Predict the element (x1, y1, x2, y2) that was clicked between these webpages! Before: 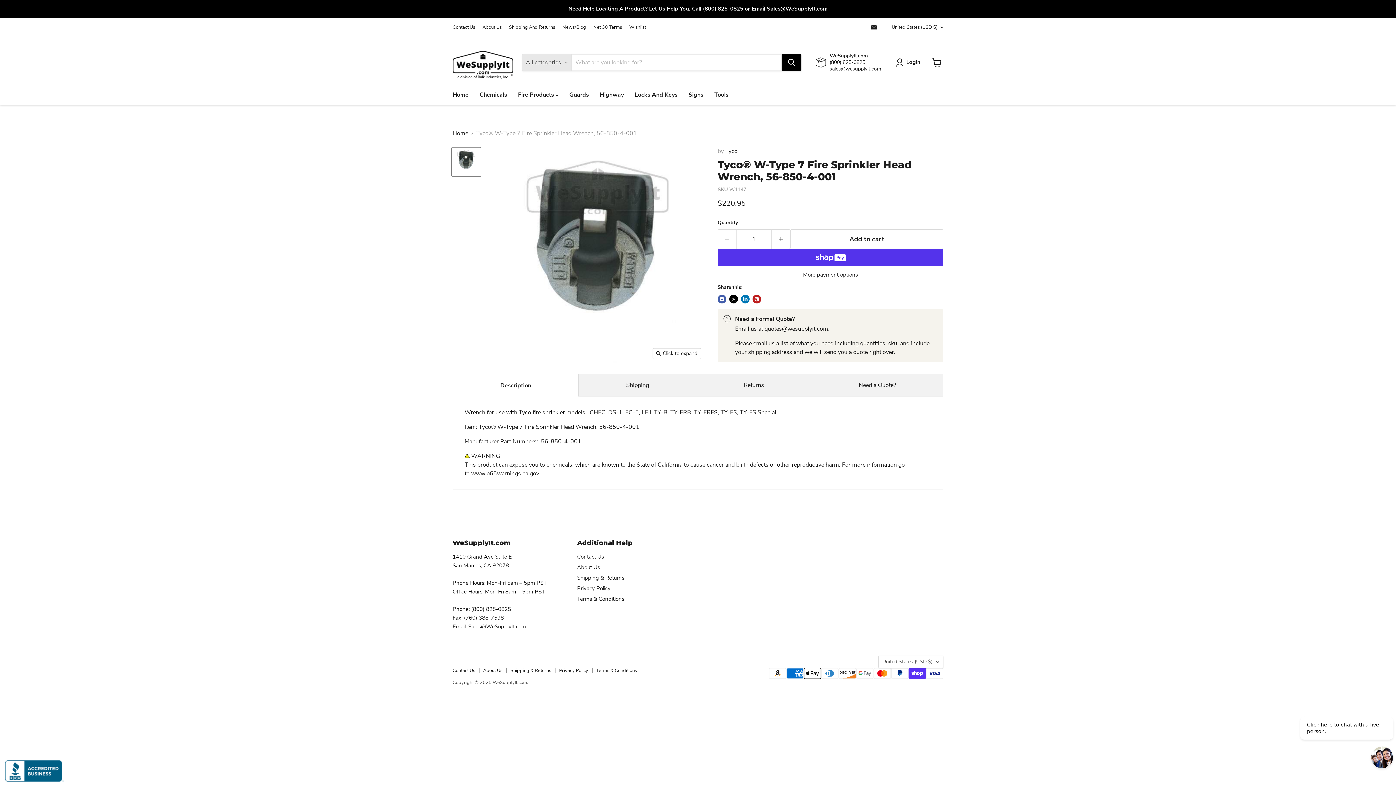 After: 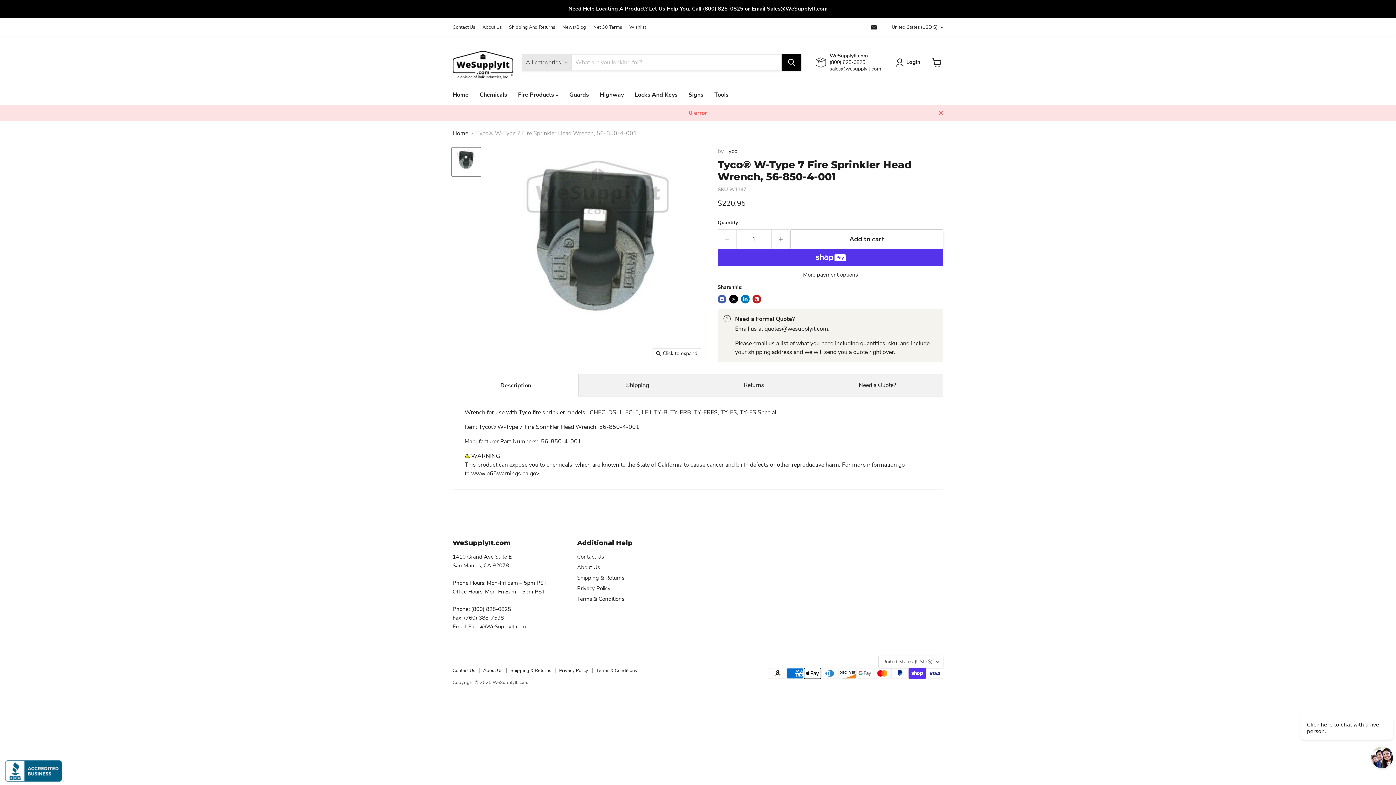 Action: label: Add to cart bbox: (790, 229, 943, 249)